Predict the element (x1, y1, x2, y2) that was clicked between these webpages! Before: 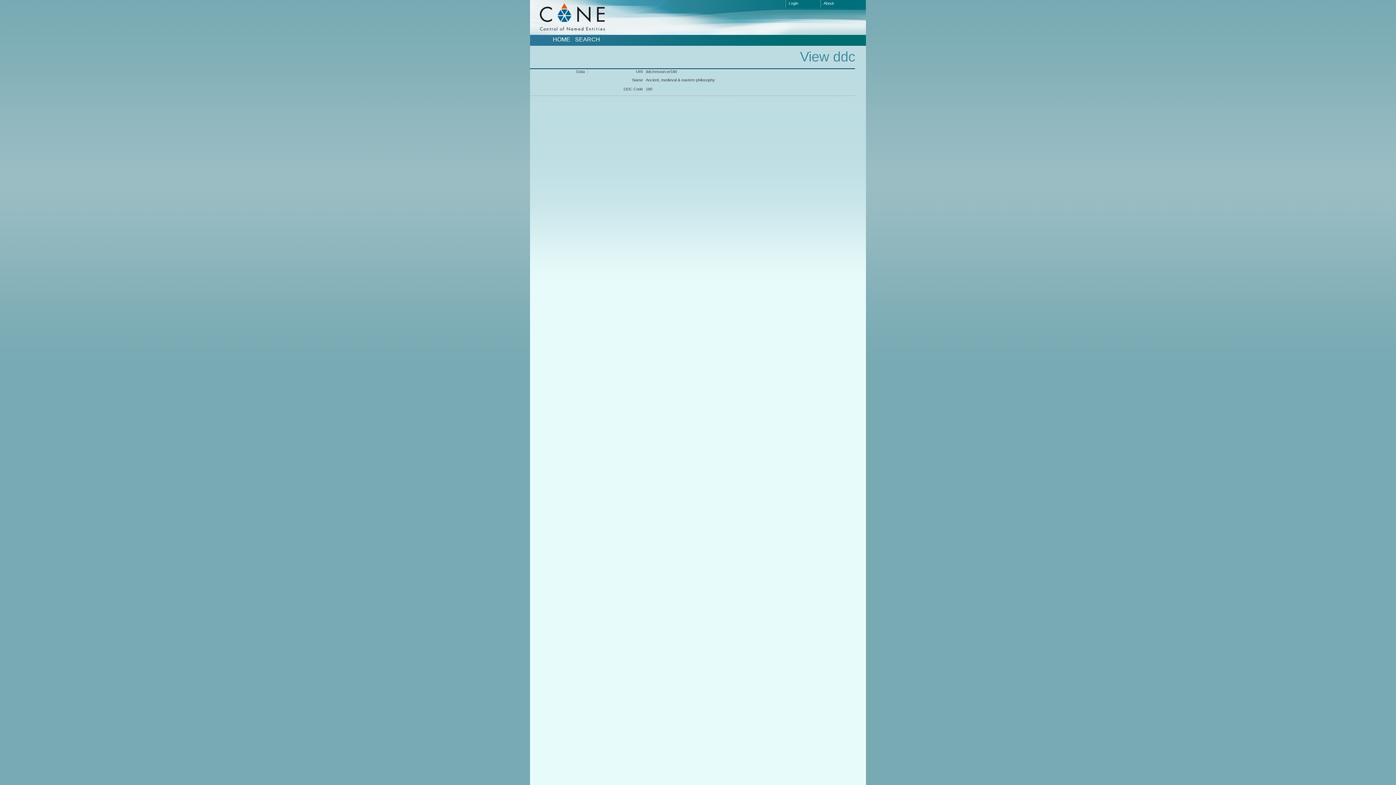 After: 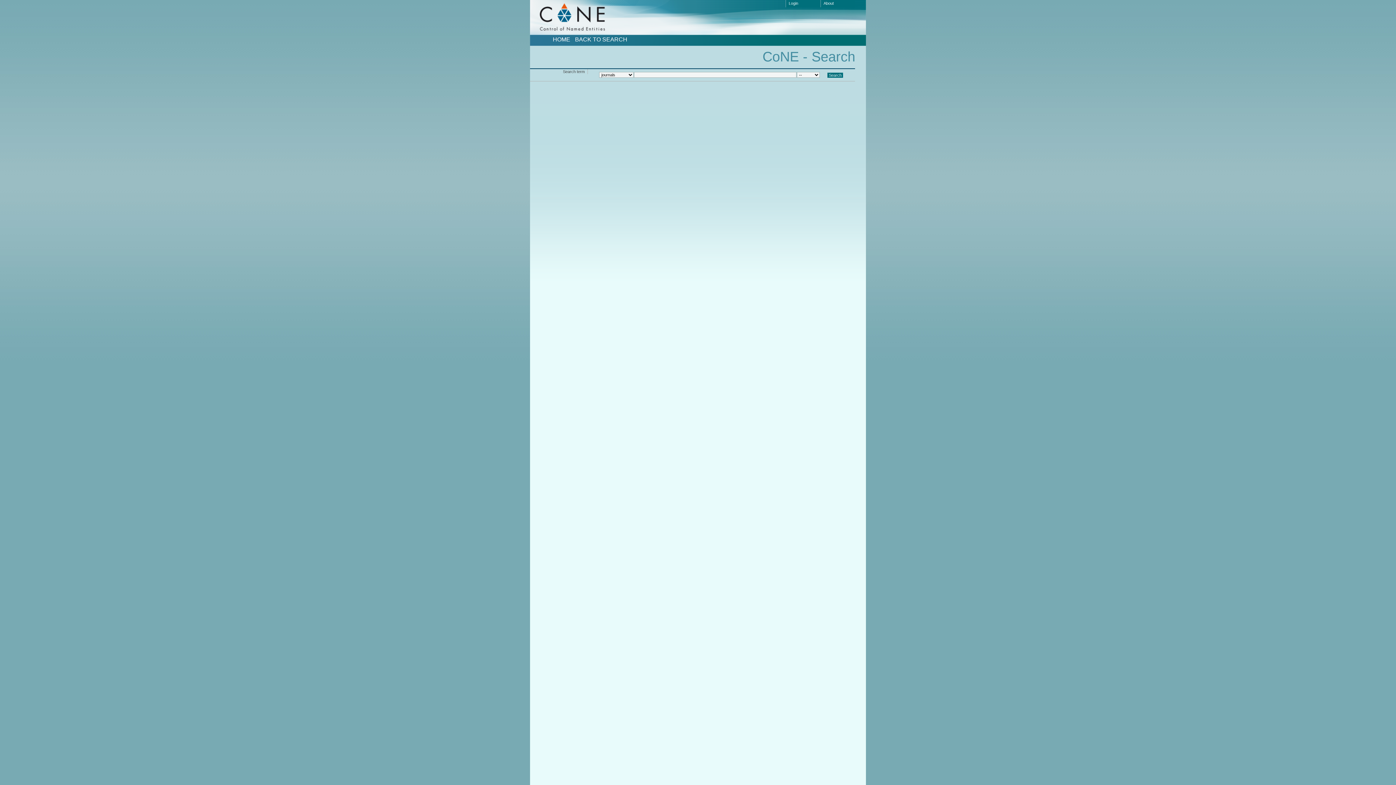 Action: bbox: (575, 36, 600, 42) label: SEARCH